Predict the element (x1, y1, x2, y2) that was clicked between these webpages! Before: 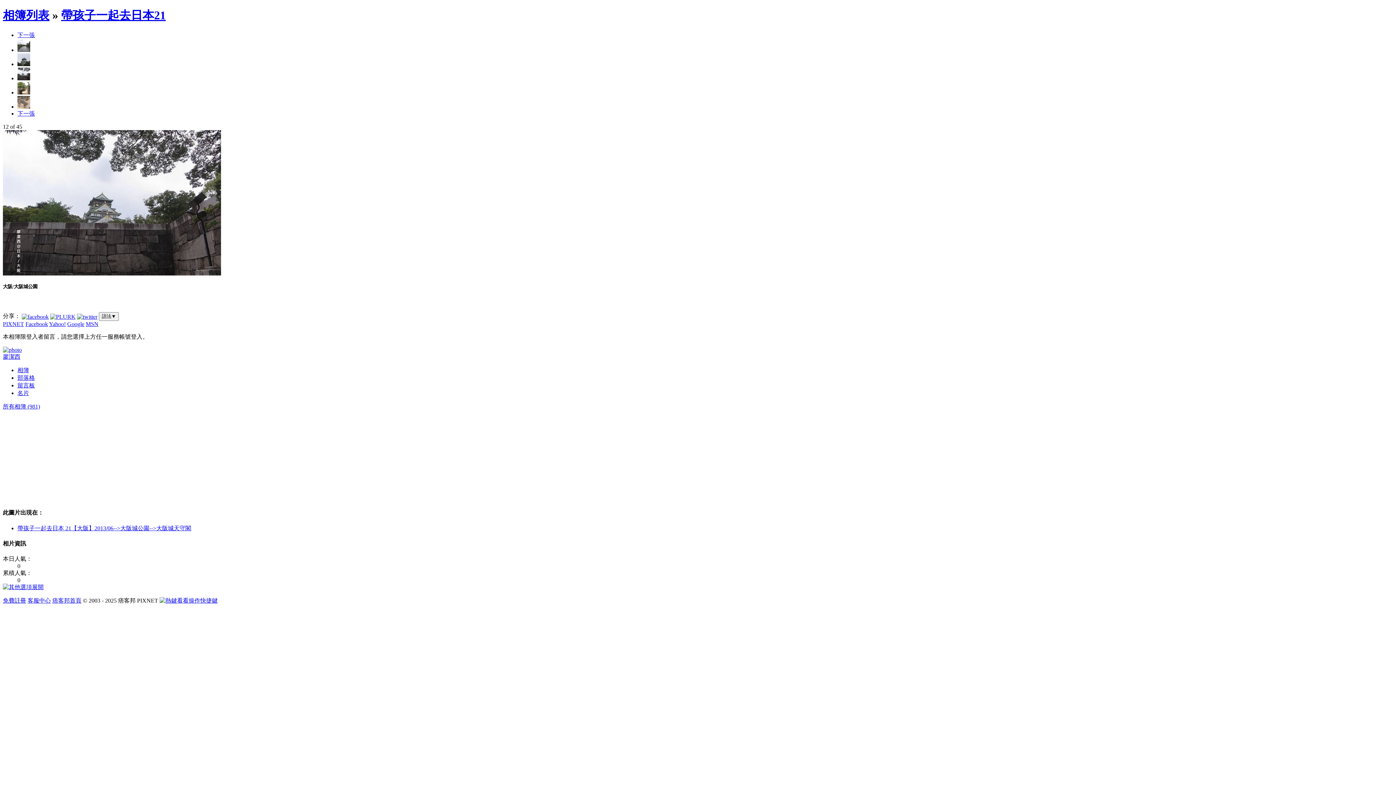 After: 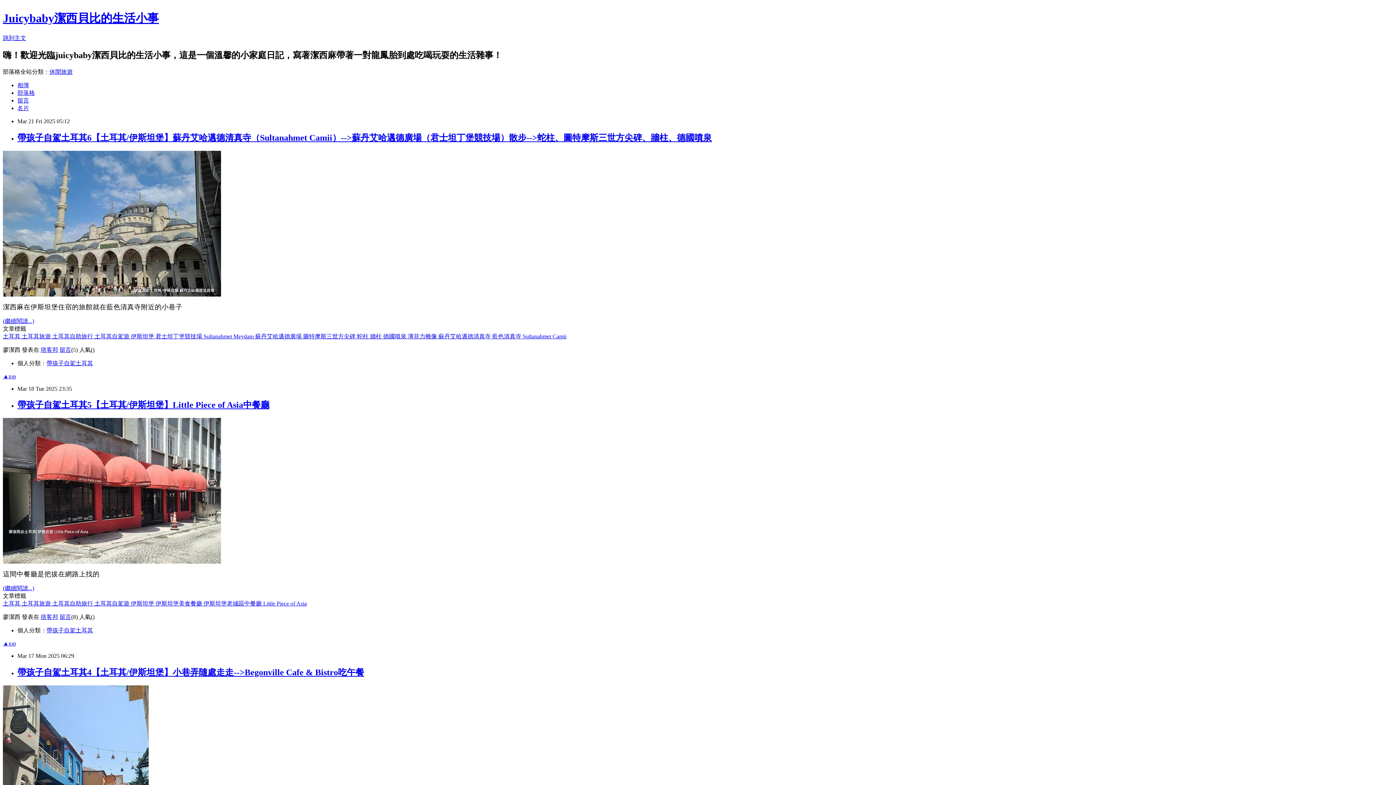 Action: label: 部落格 bbox: (17, 374, 34, 381)